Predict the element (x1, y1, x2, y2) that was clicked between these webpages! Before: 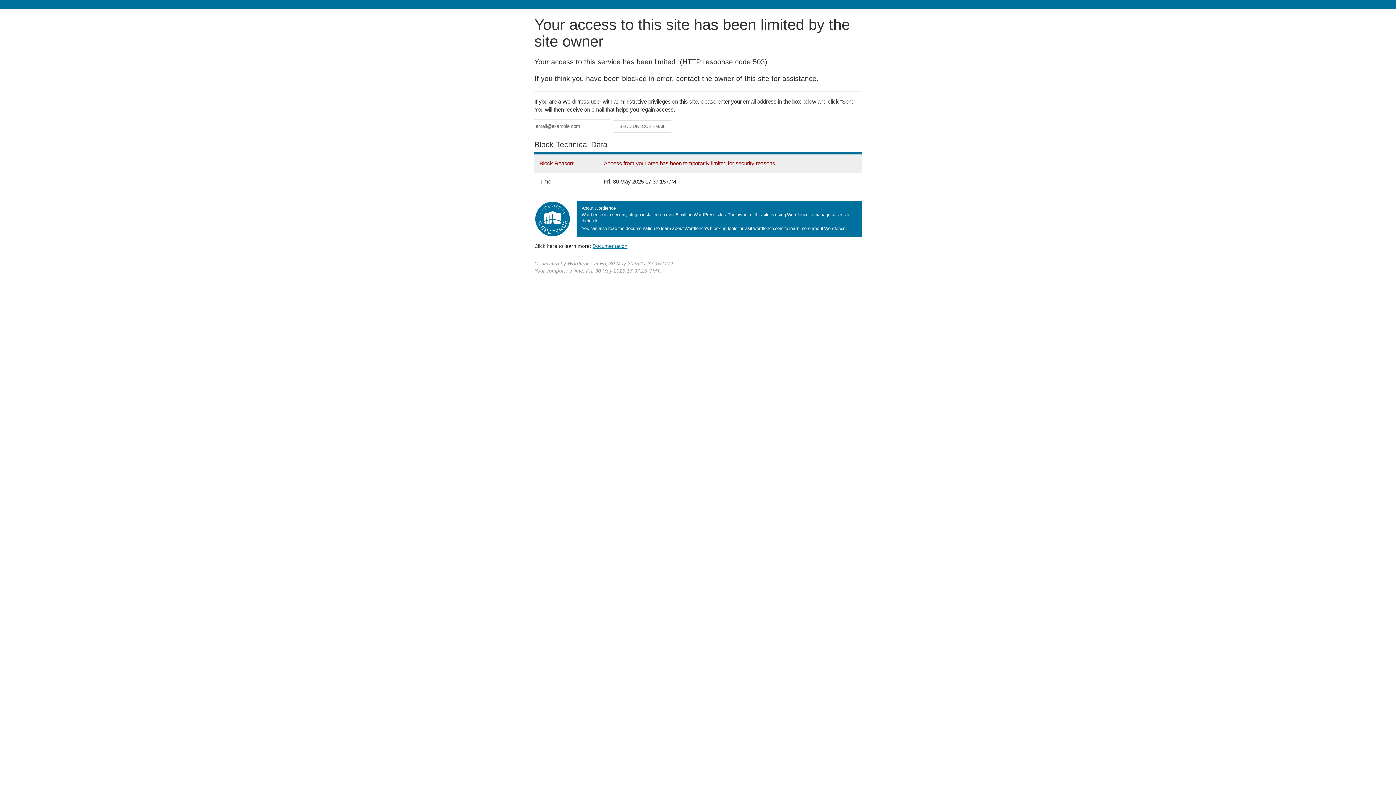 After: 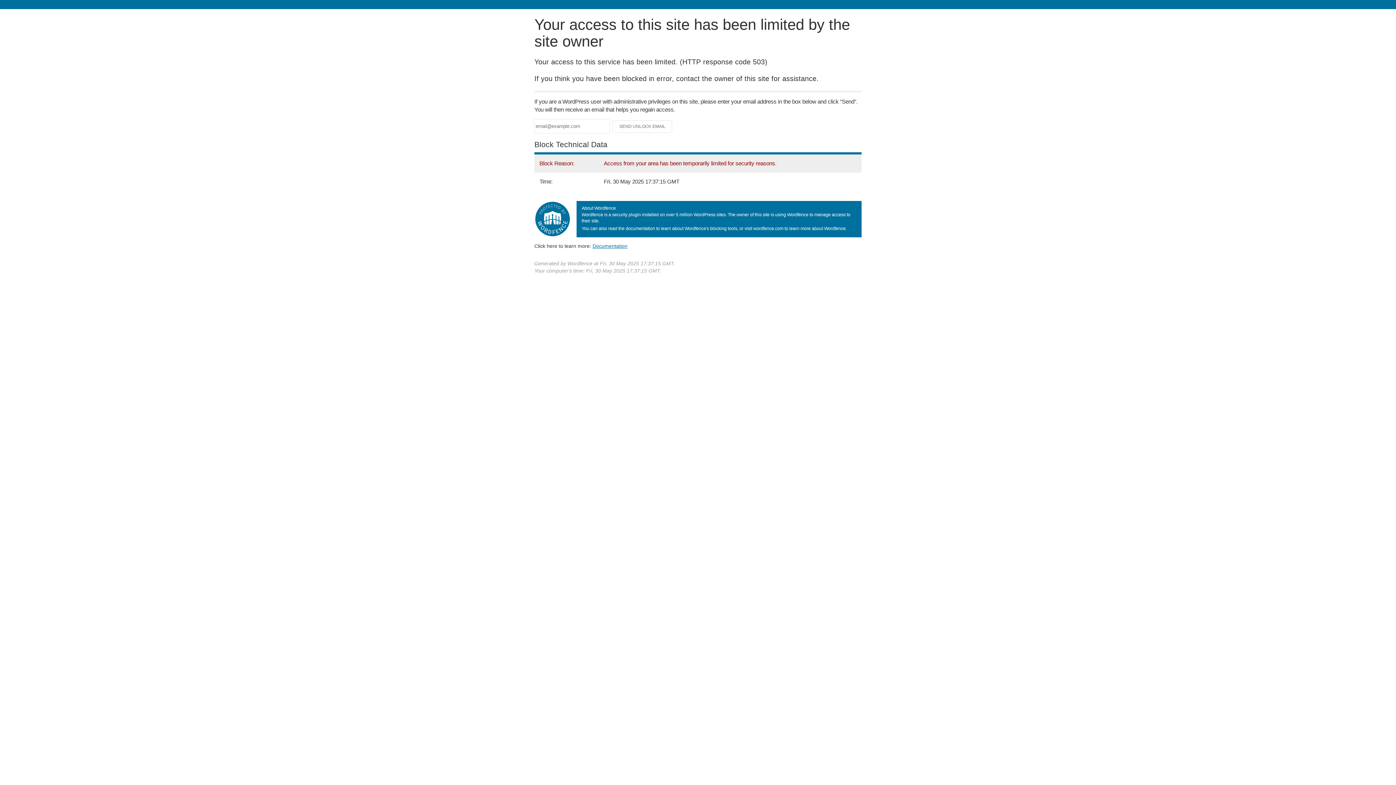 Action: label: Documentation bbox: (592, 243, 627, 248)